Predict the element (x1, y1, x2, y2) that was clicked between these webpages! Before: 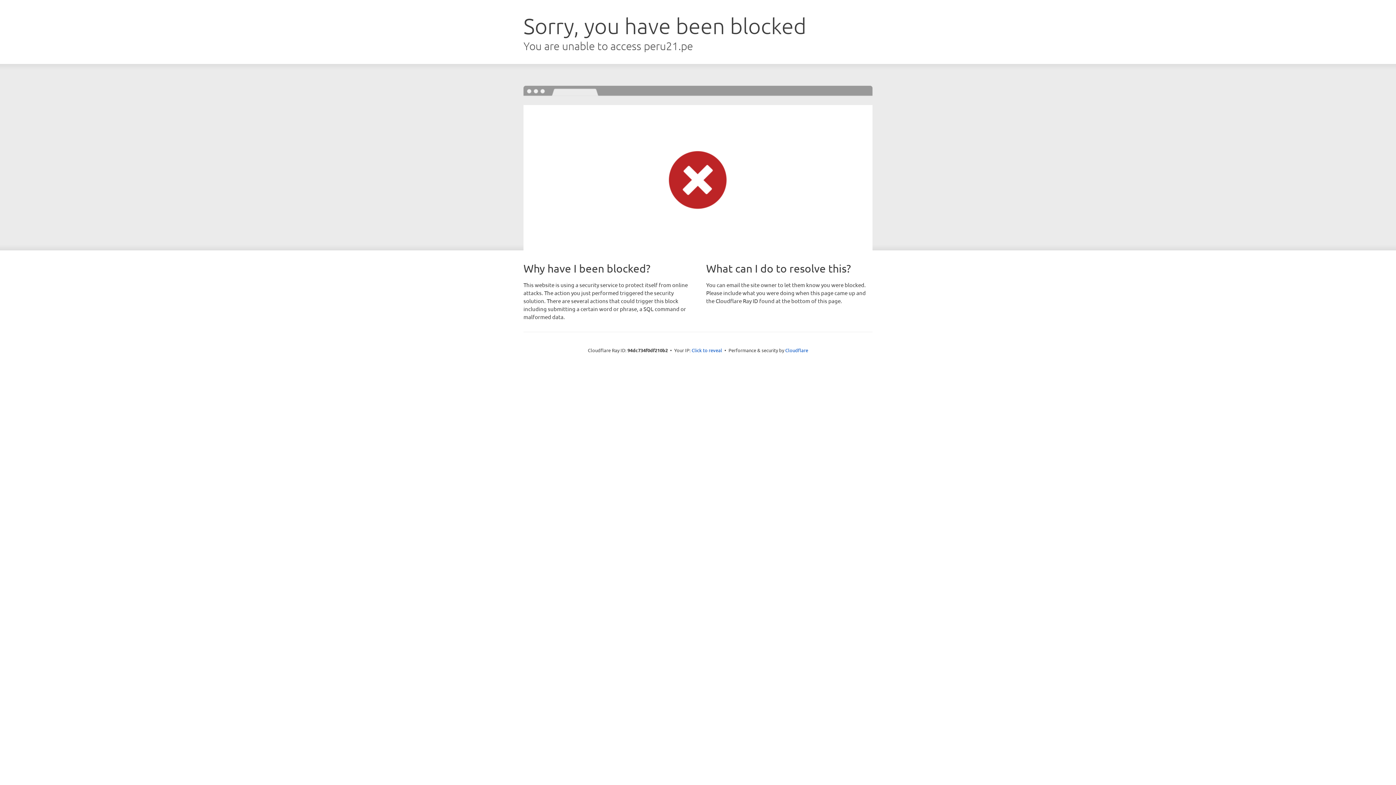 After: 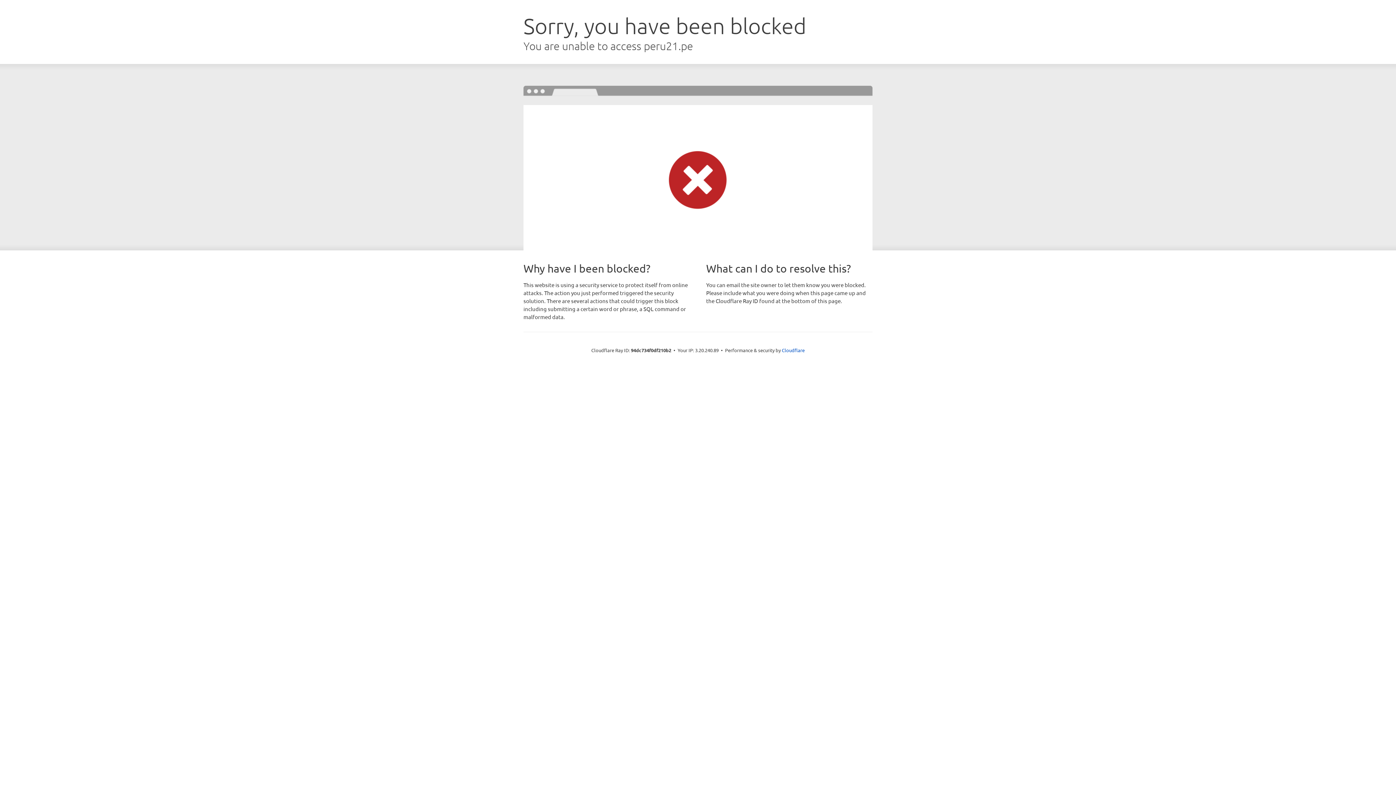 Action: bbox: (691, 346, 722, 353) label: Click to reveal